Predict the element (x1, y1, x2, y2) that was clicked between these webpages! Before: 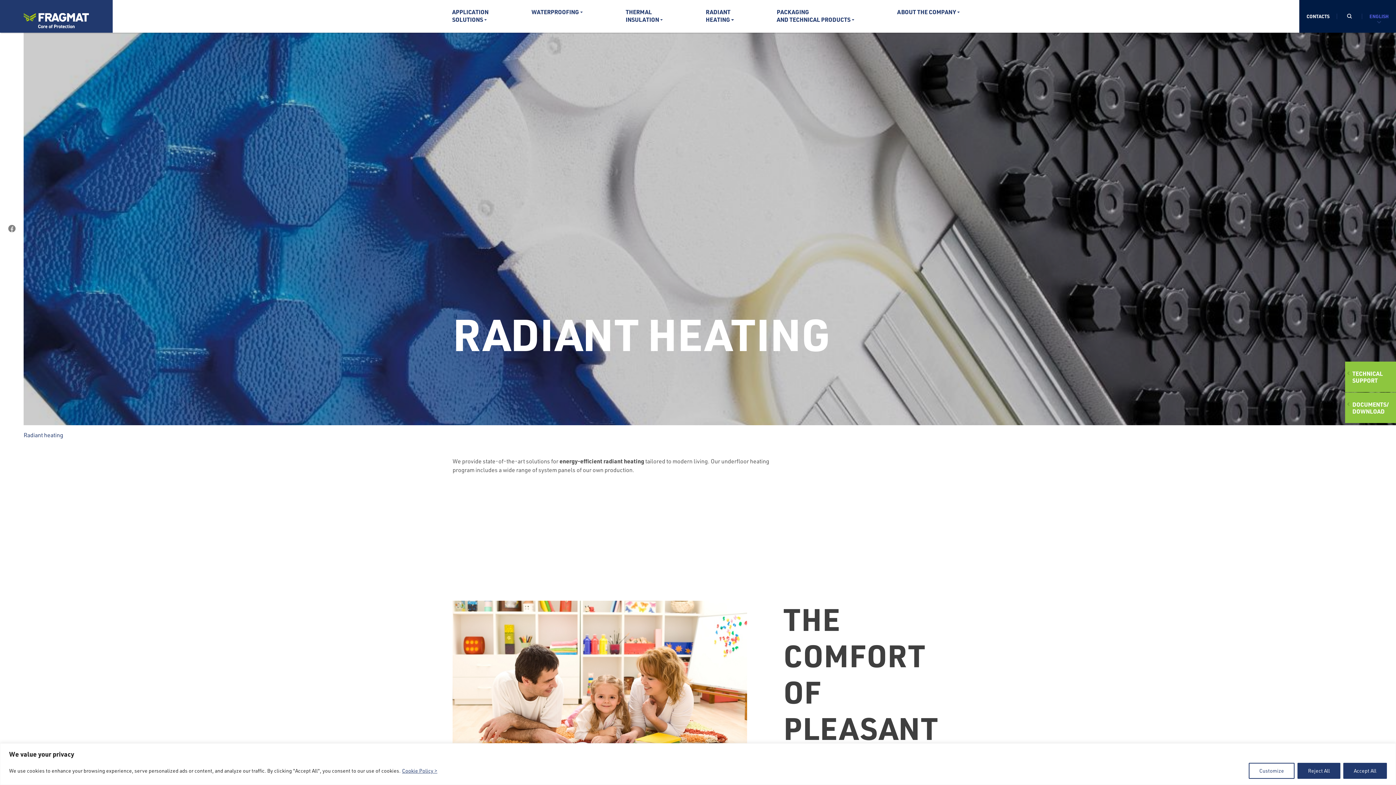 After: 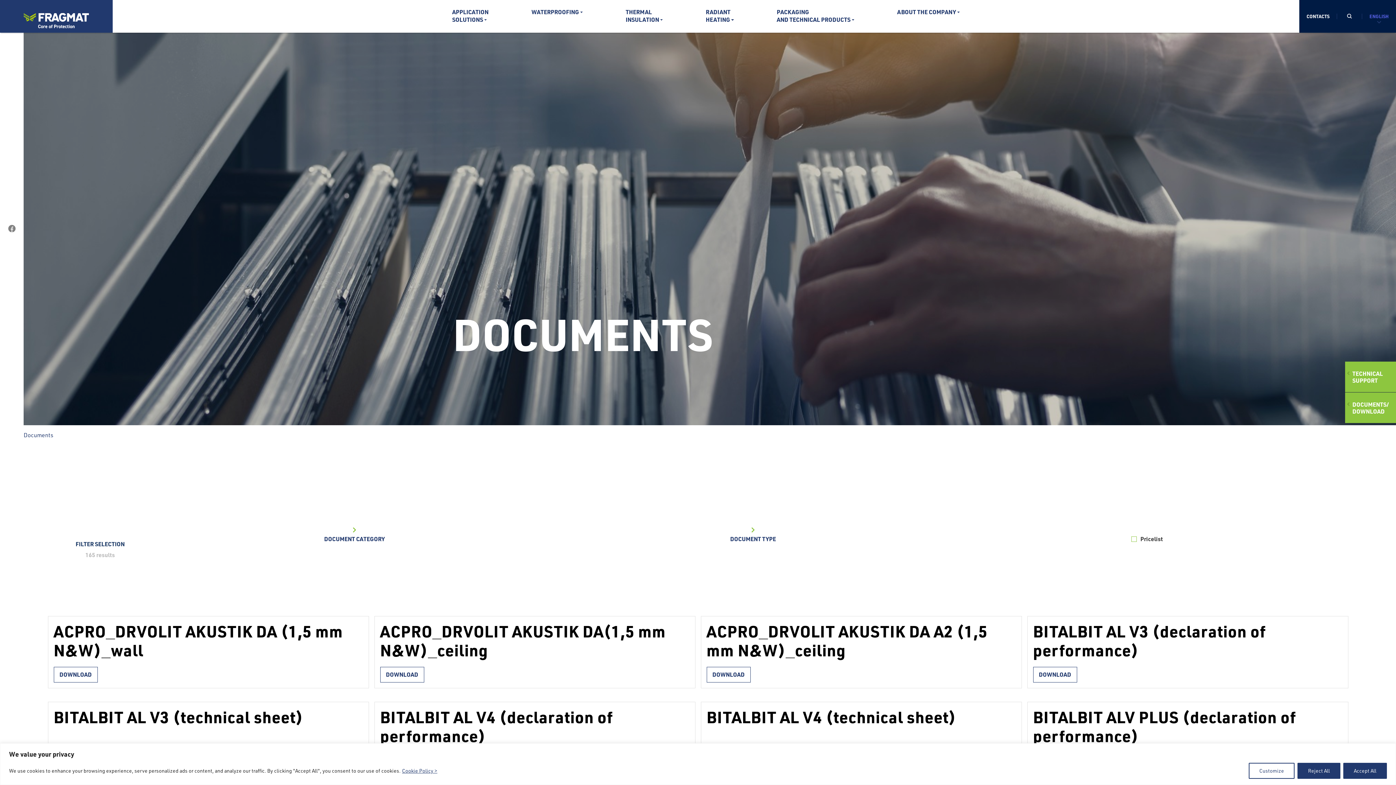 Action: bbox: (1352, 398, 1389, 417) label: DOCUMENTS/
DOWNLOAD